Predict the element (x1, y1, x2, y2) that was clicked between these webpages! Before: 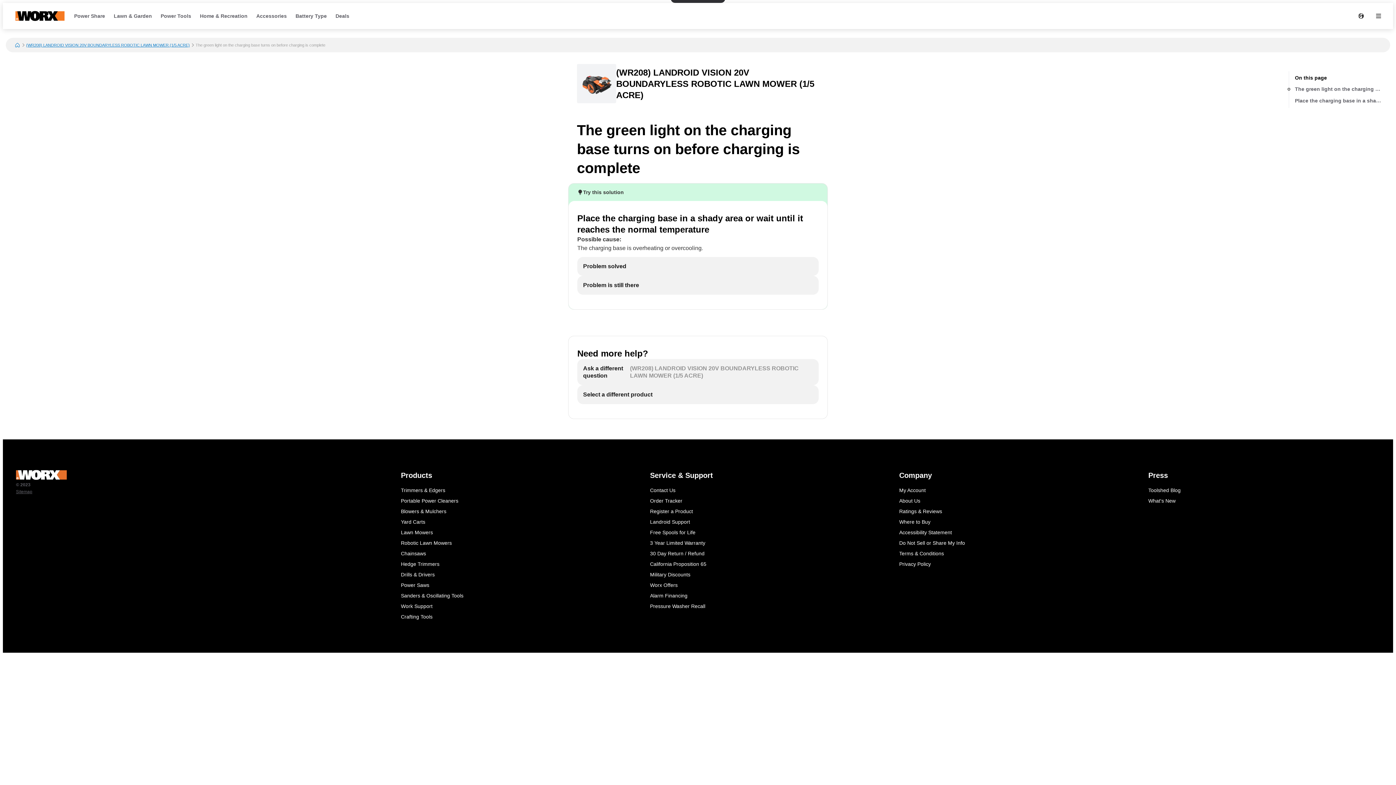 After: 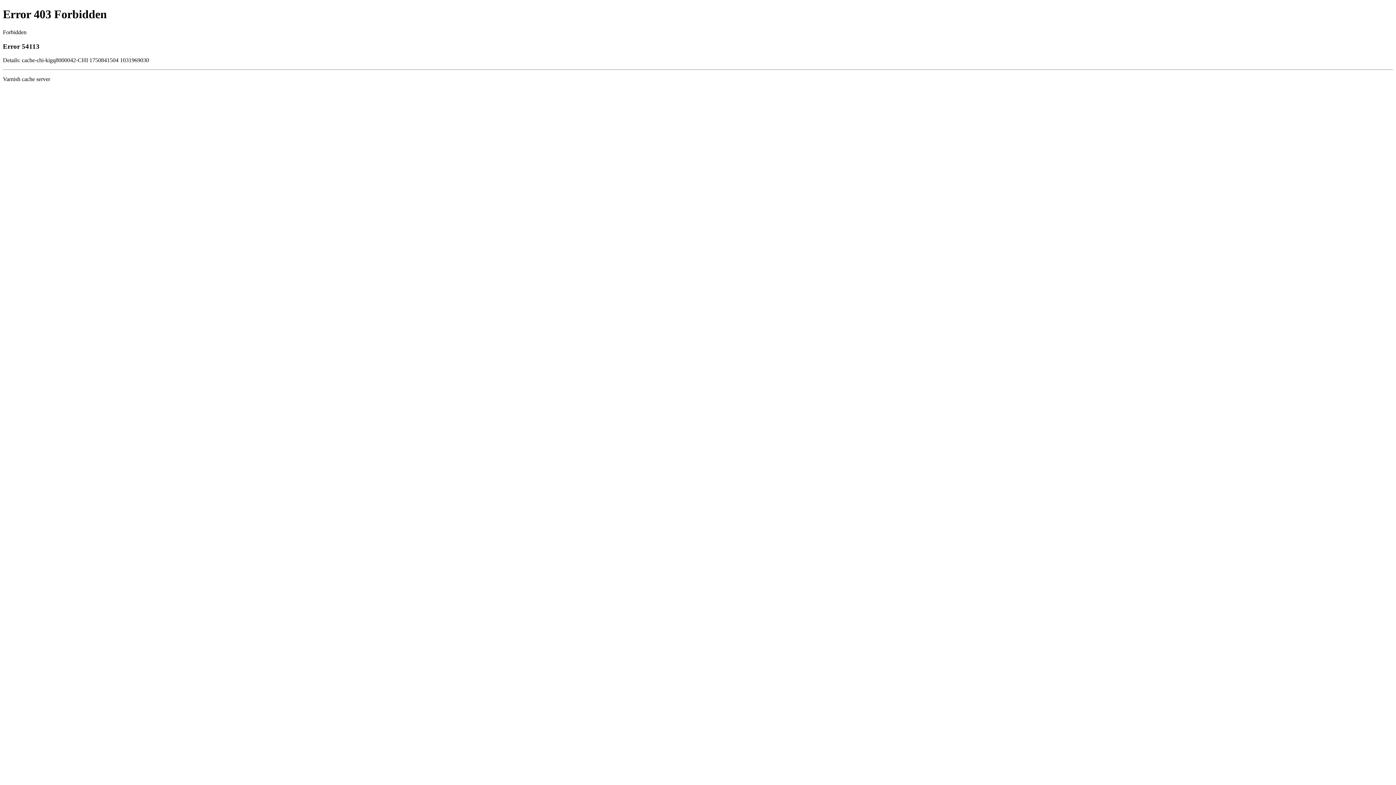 Action: label: Free Spools for Life bbox: (645, 527, 886, 538)